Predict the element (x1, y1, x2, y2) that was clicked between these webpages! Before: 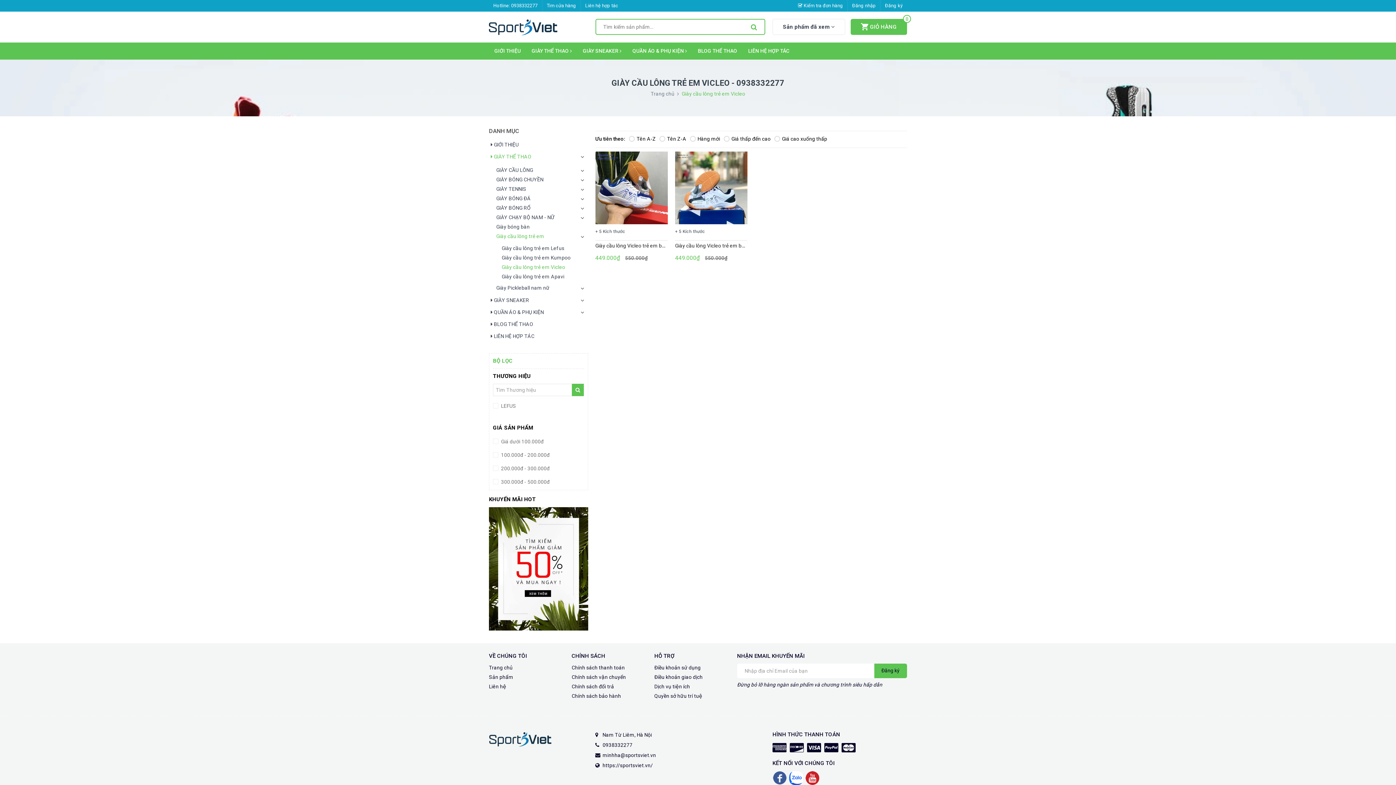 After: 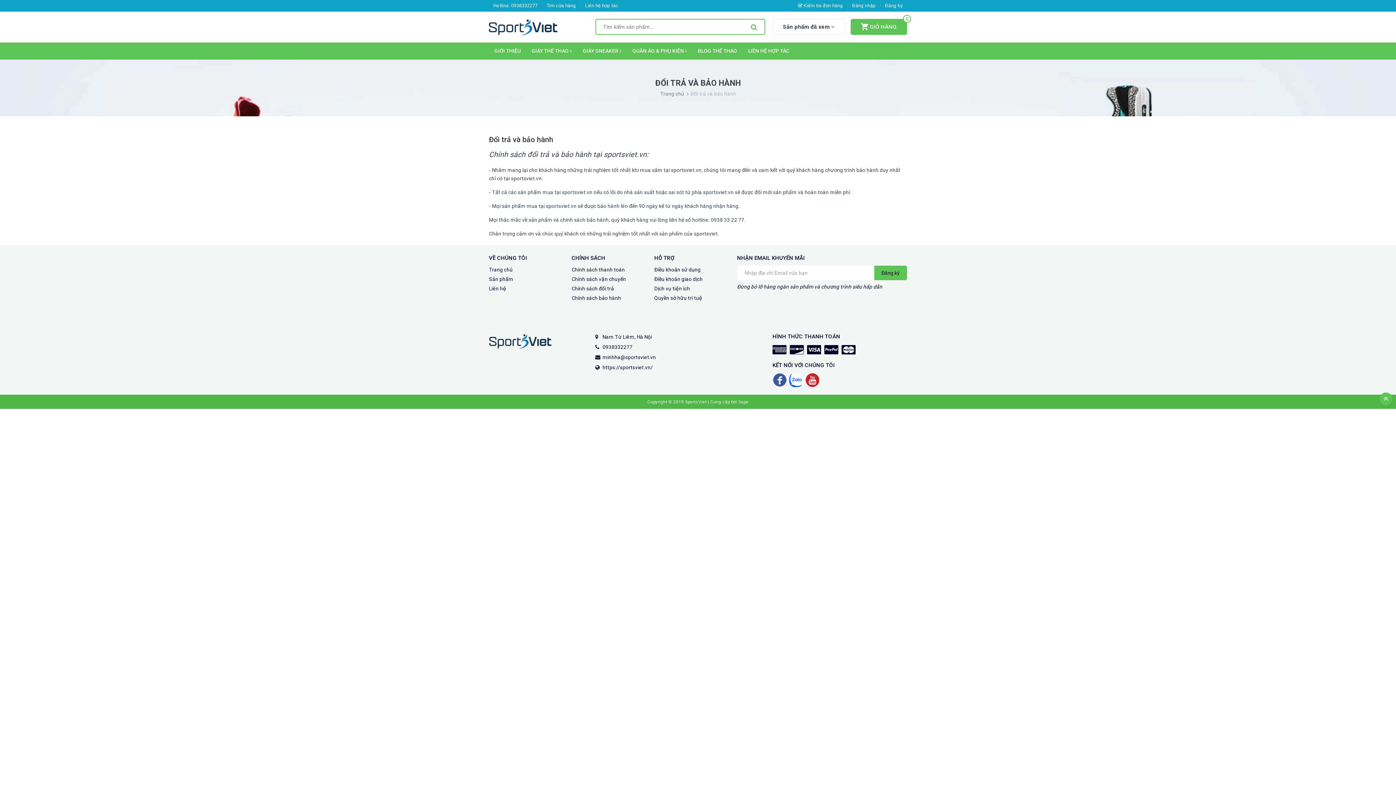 Action: label: Chính sách đổi trả bbox: (571, 682, 614, 692)